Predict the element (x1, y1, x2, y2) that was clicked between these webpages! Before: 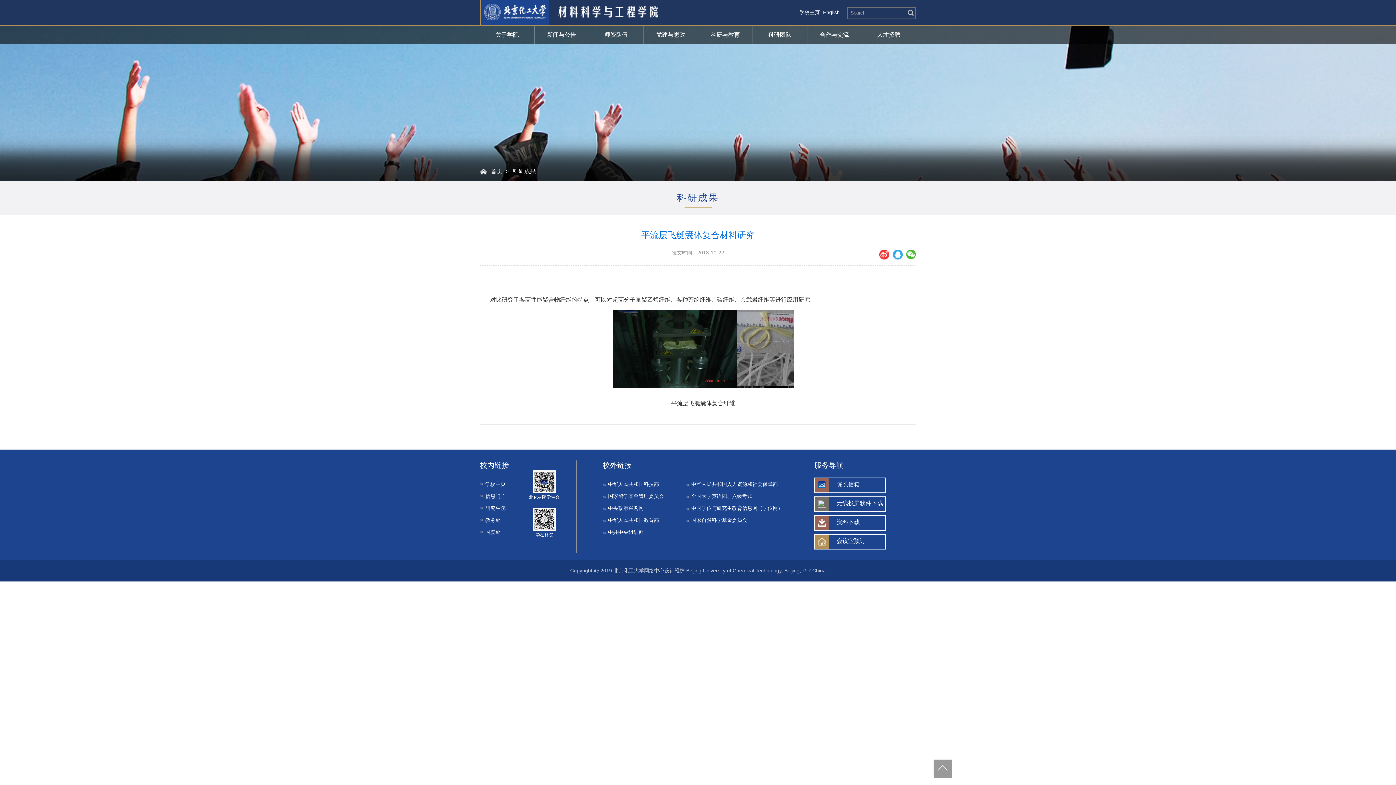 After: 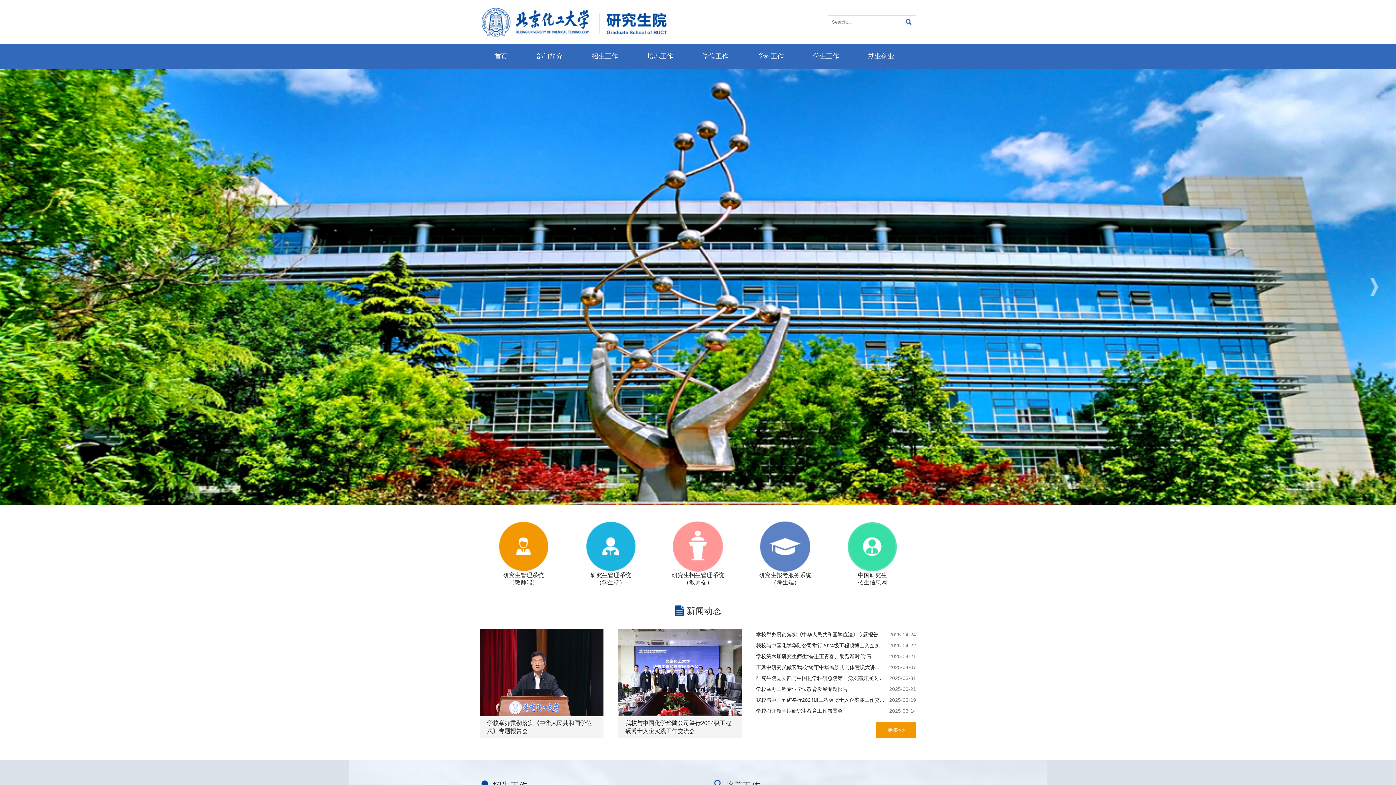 Action: bbox: (480, 505, 505, 511) label: 研究生院